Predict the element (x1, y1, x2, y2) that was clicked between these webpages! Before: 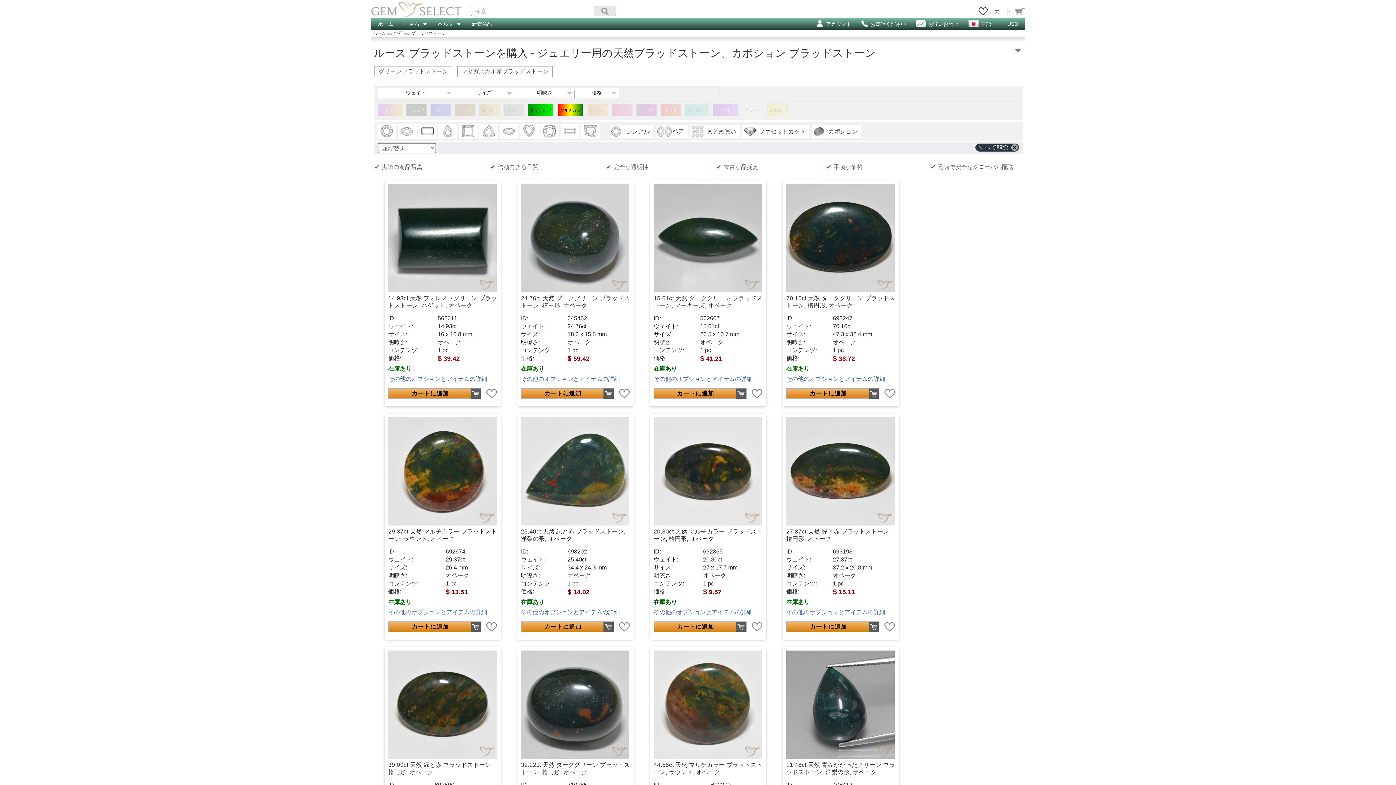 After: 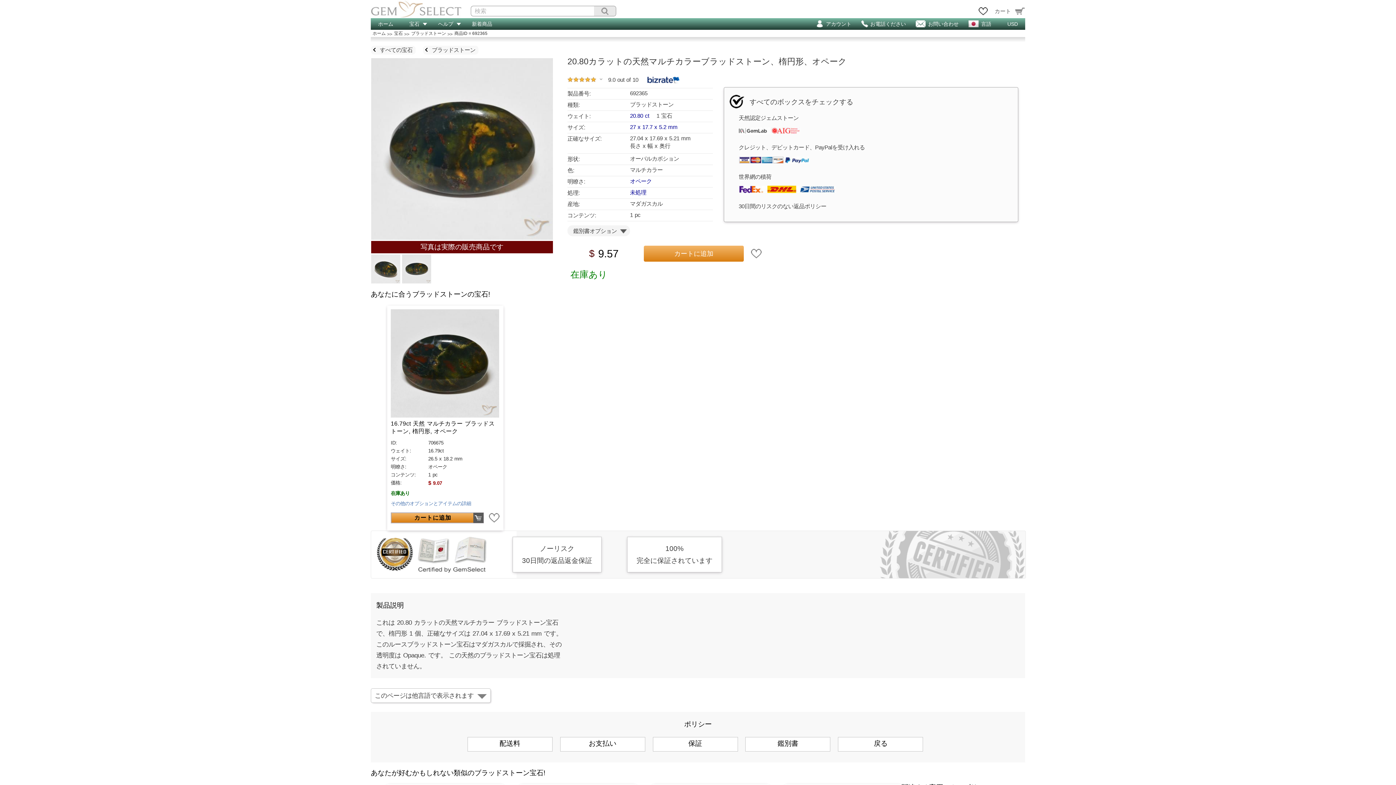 Action: bbox: (653, 417, 762, 543) label: 20.80ct 天然 マルチカラー ブラッドストーン, 楕円形, オペーク